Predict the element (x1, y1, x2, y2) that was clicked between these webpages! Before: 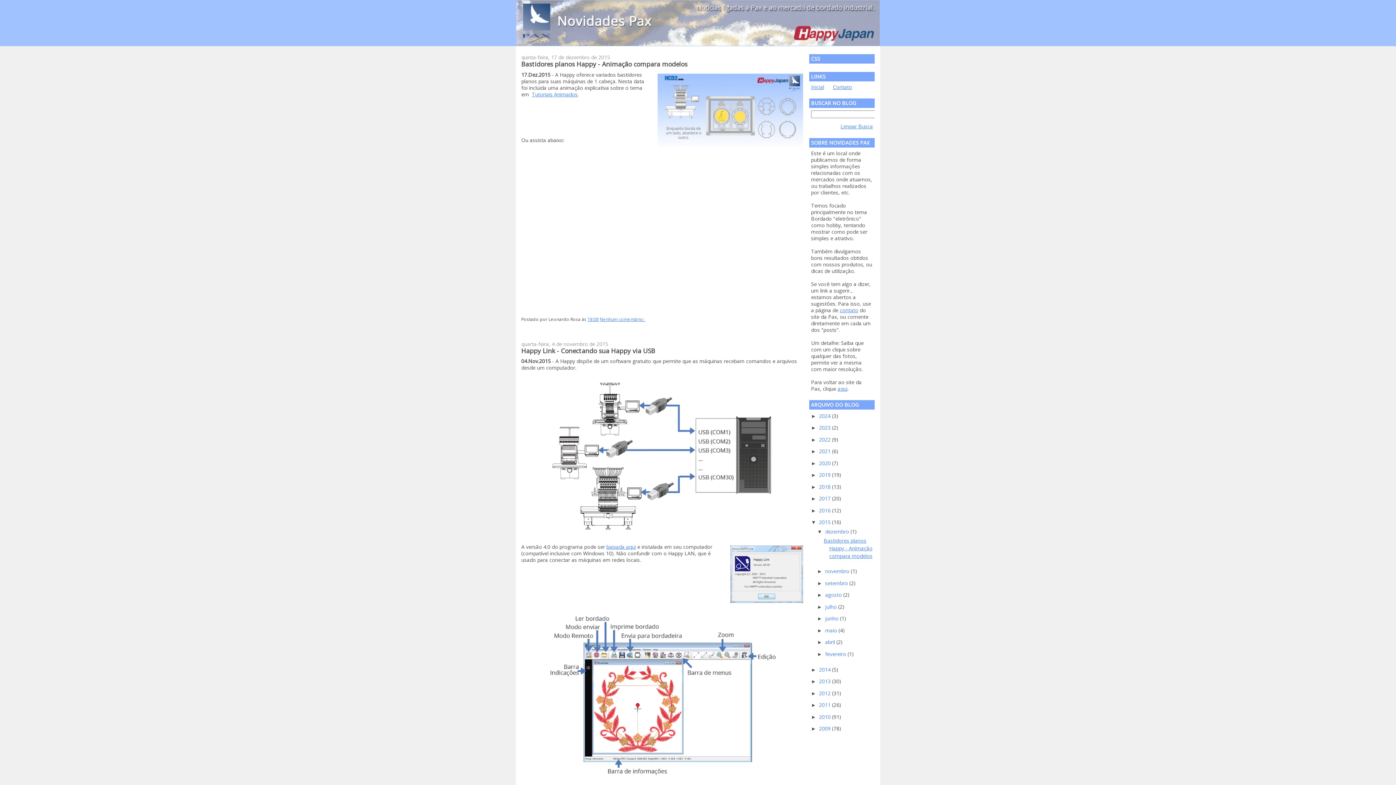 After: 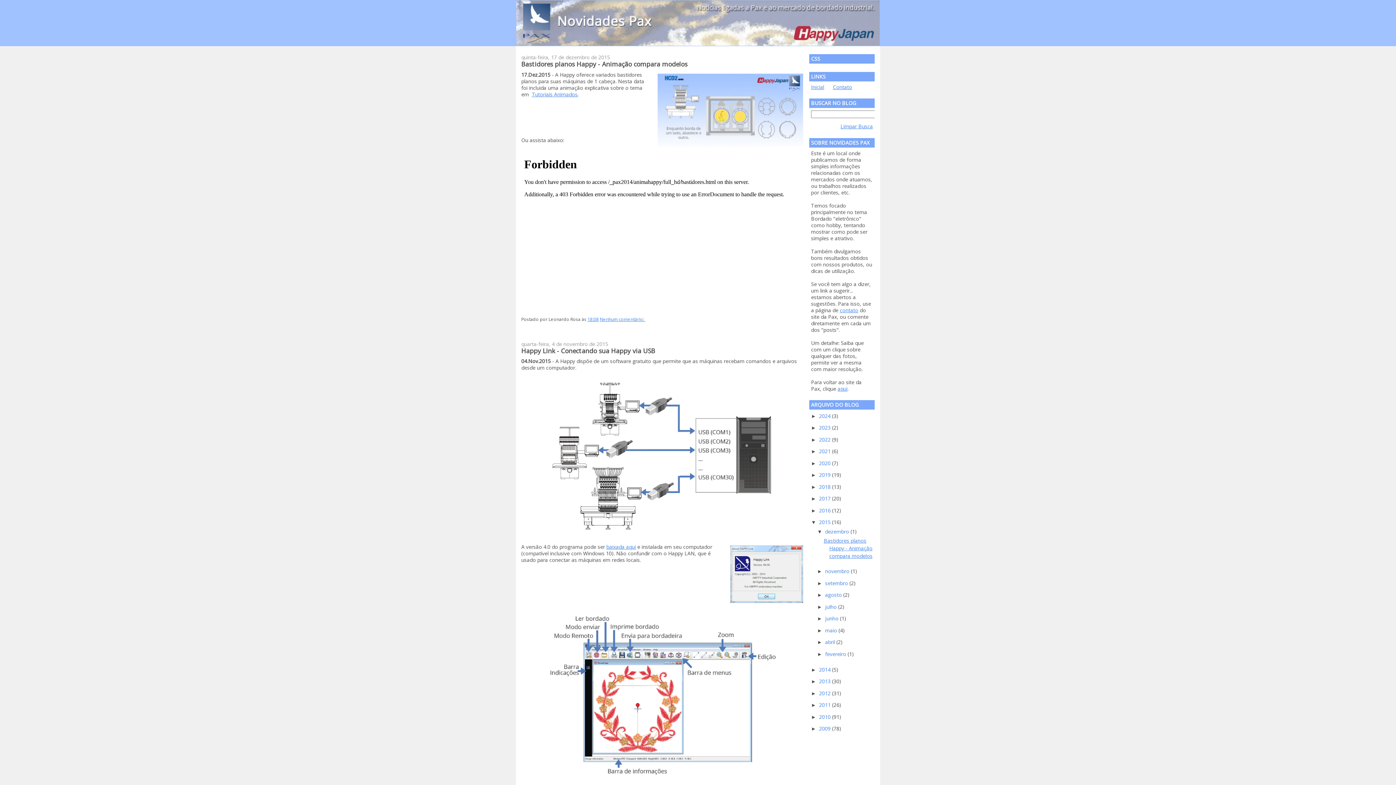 Action: bbox: (819, 519, 832, 525) label: 2015 